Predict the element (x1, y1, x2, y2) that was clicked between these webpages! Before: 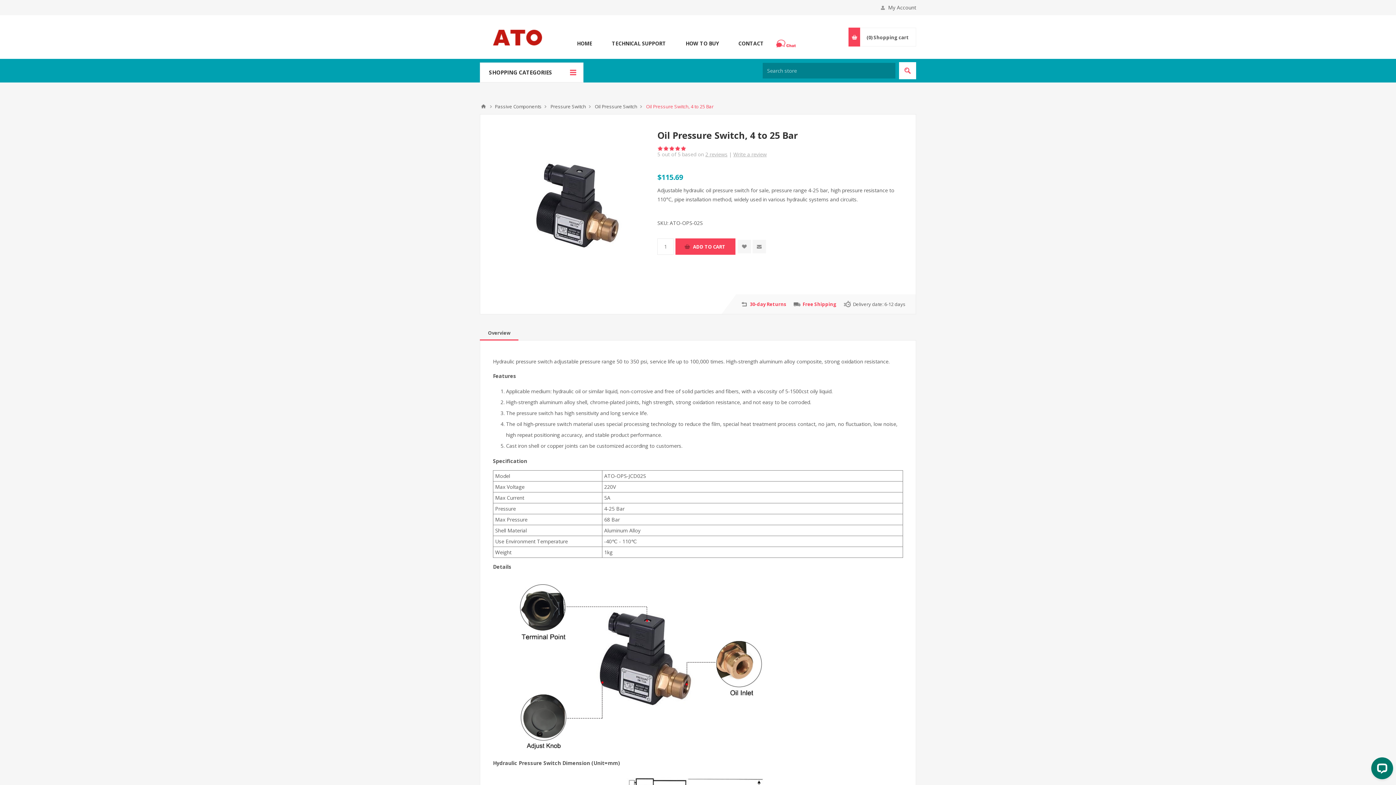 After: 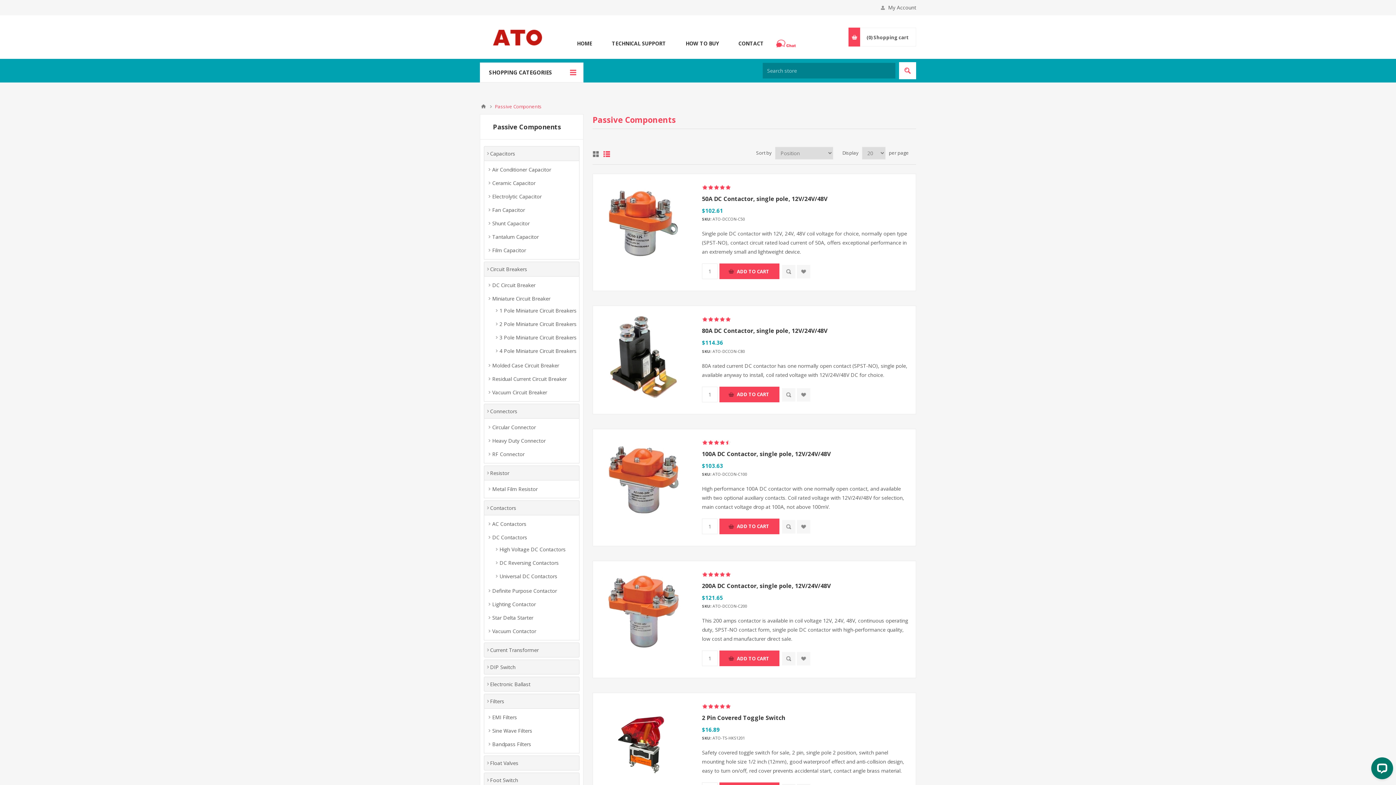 Action: label: Passive Components bbox: (494, 103, 541, 109)